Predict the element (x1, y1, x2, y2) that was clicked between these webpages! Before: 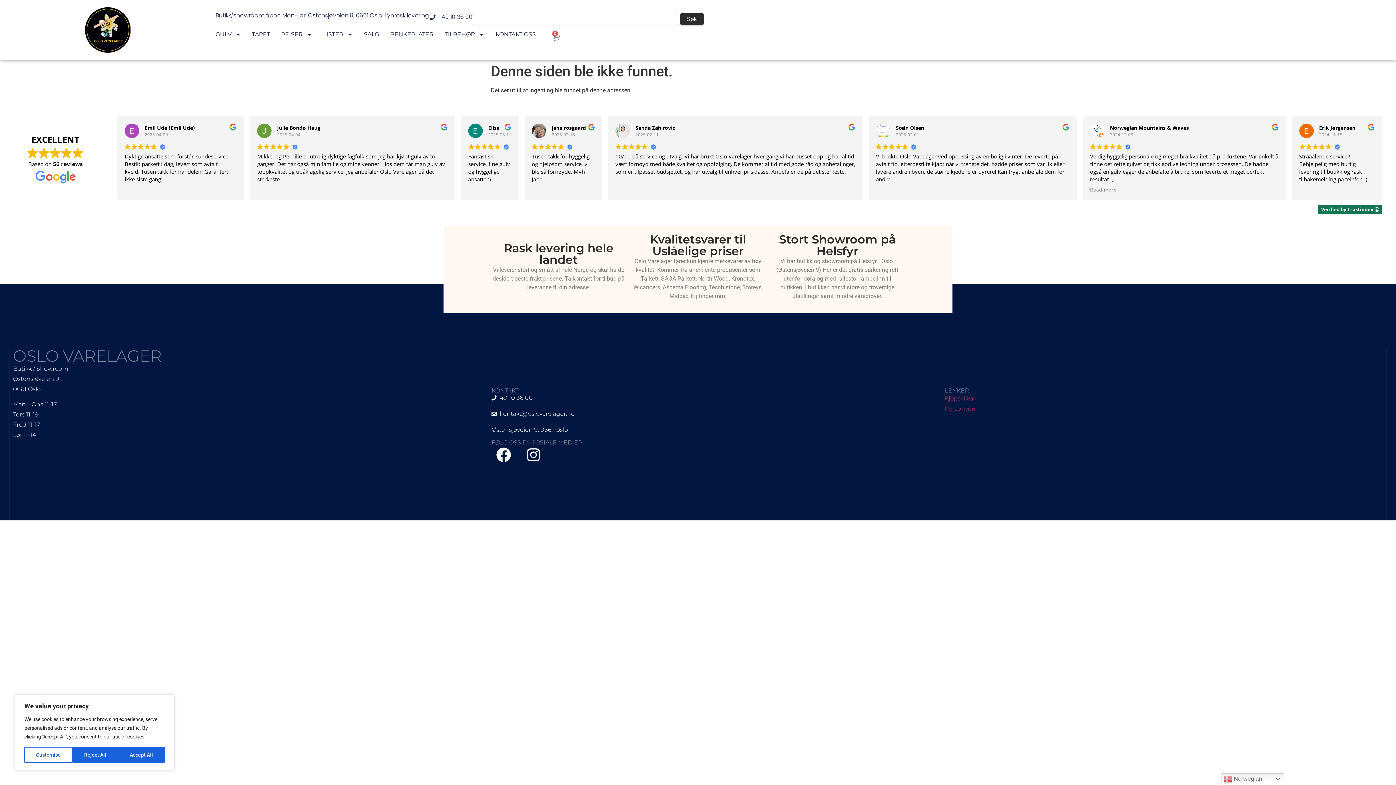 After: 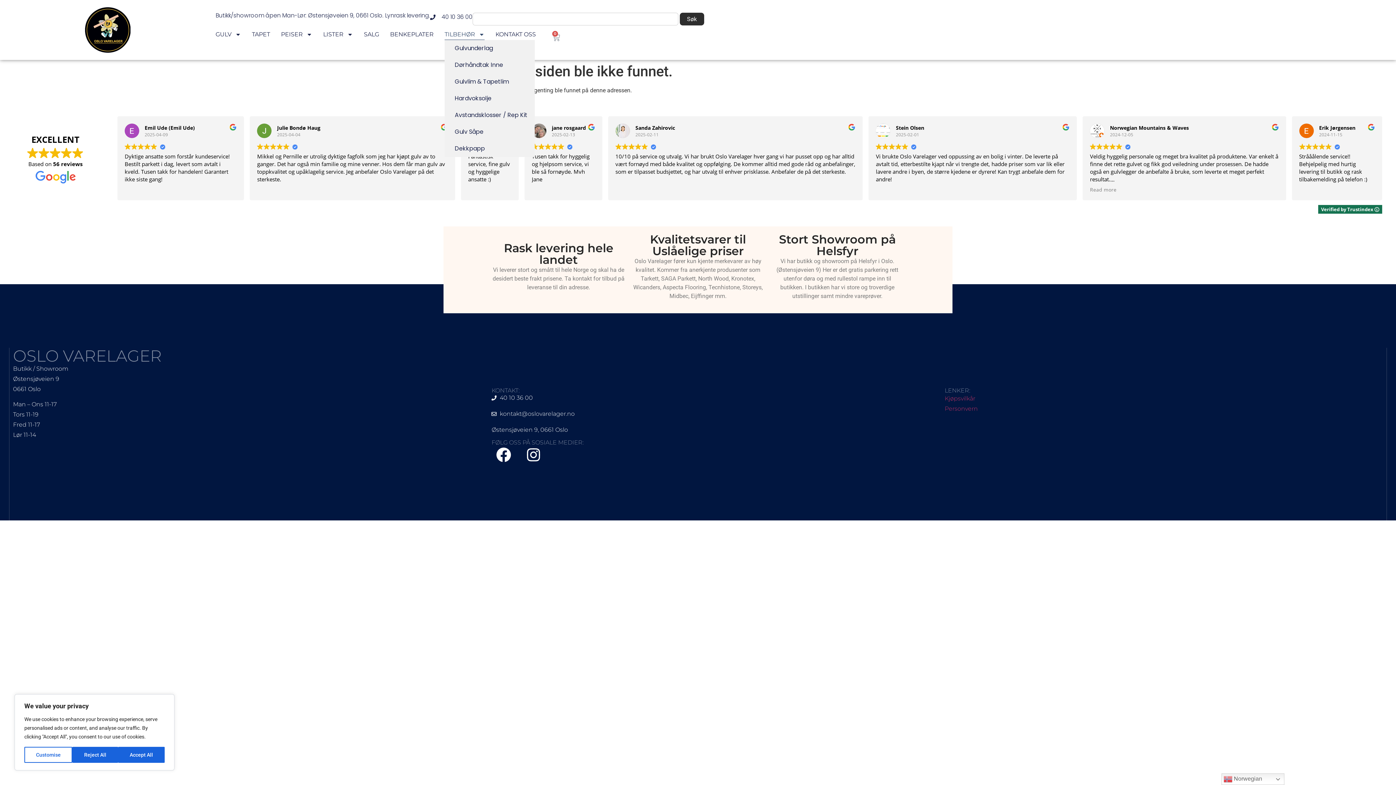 Action: label: TILBEHØR bbox: (444, 29, 484, 40)